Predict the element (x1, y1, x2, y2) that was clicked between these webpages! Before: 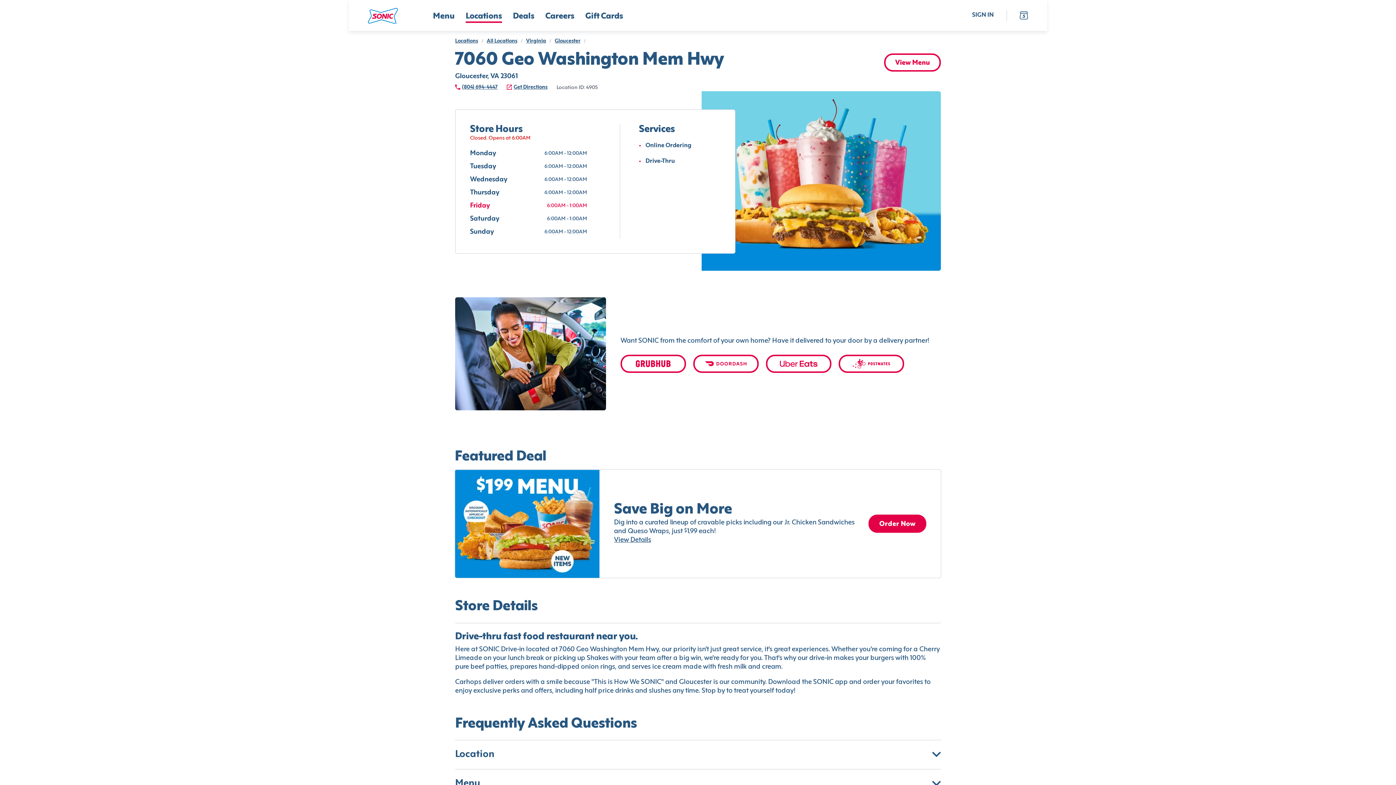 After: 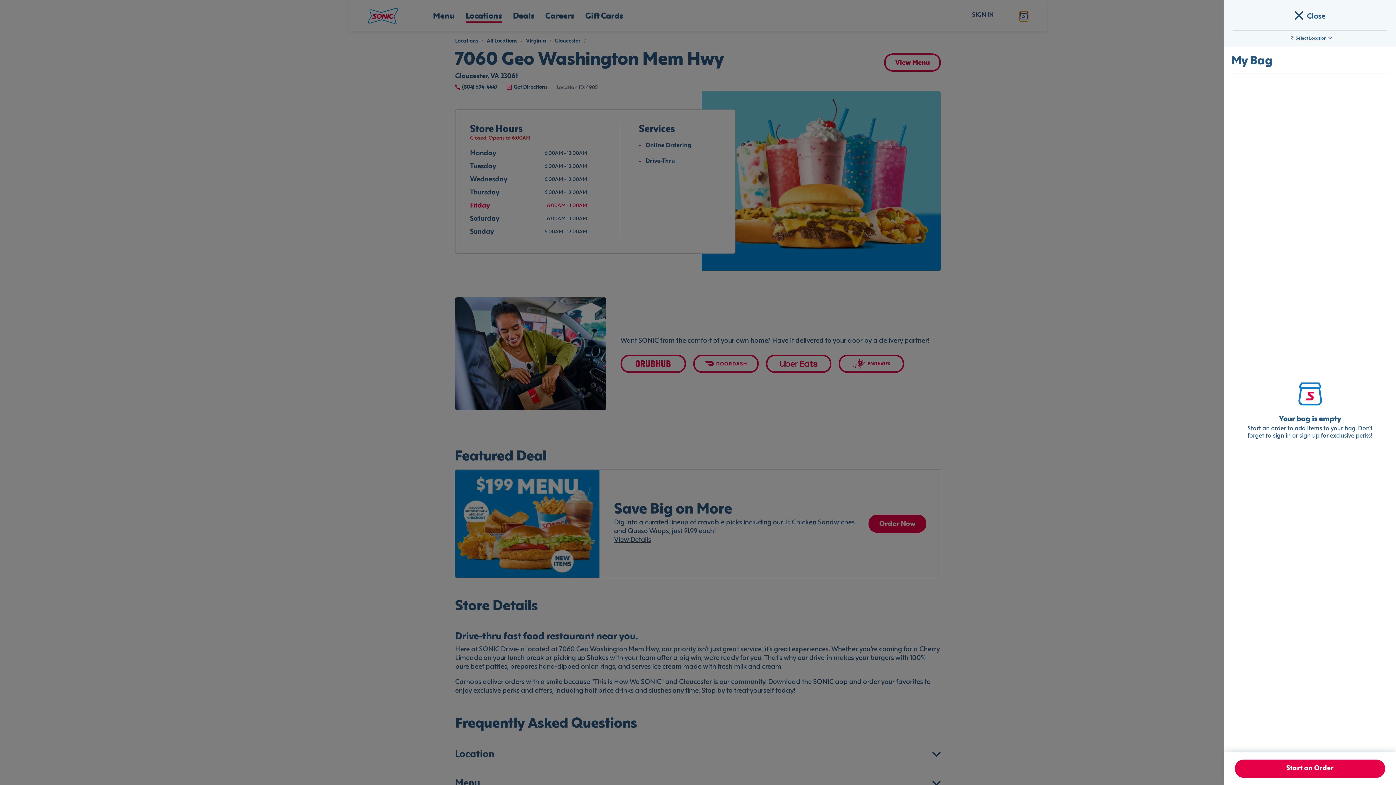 Action: bbox: (1020, 11, 1028, 21) label:  Open bag